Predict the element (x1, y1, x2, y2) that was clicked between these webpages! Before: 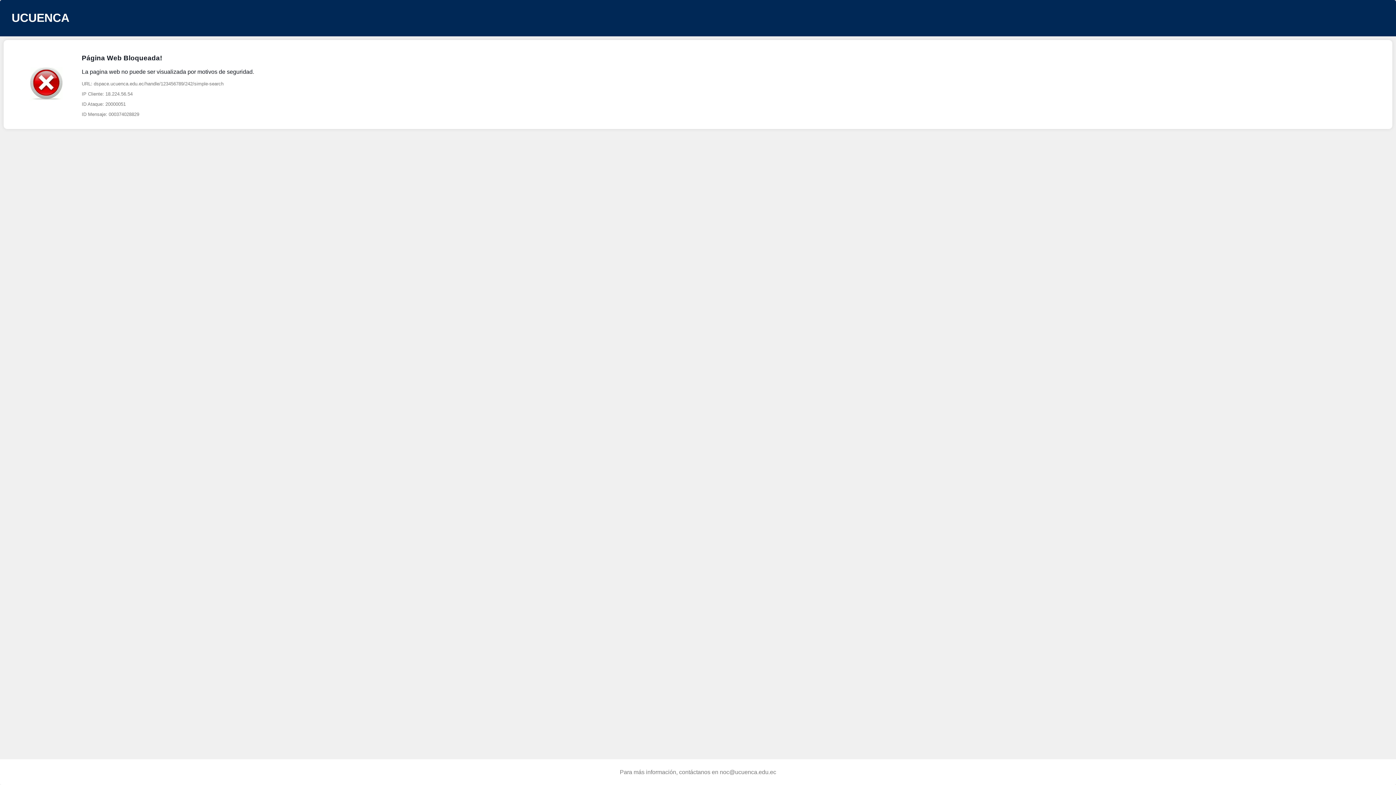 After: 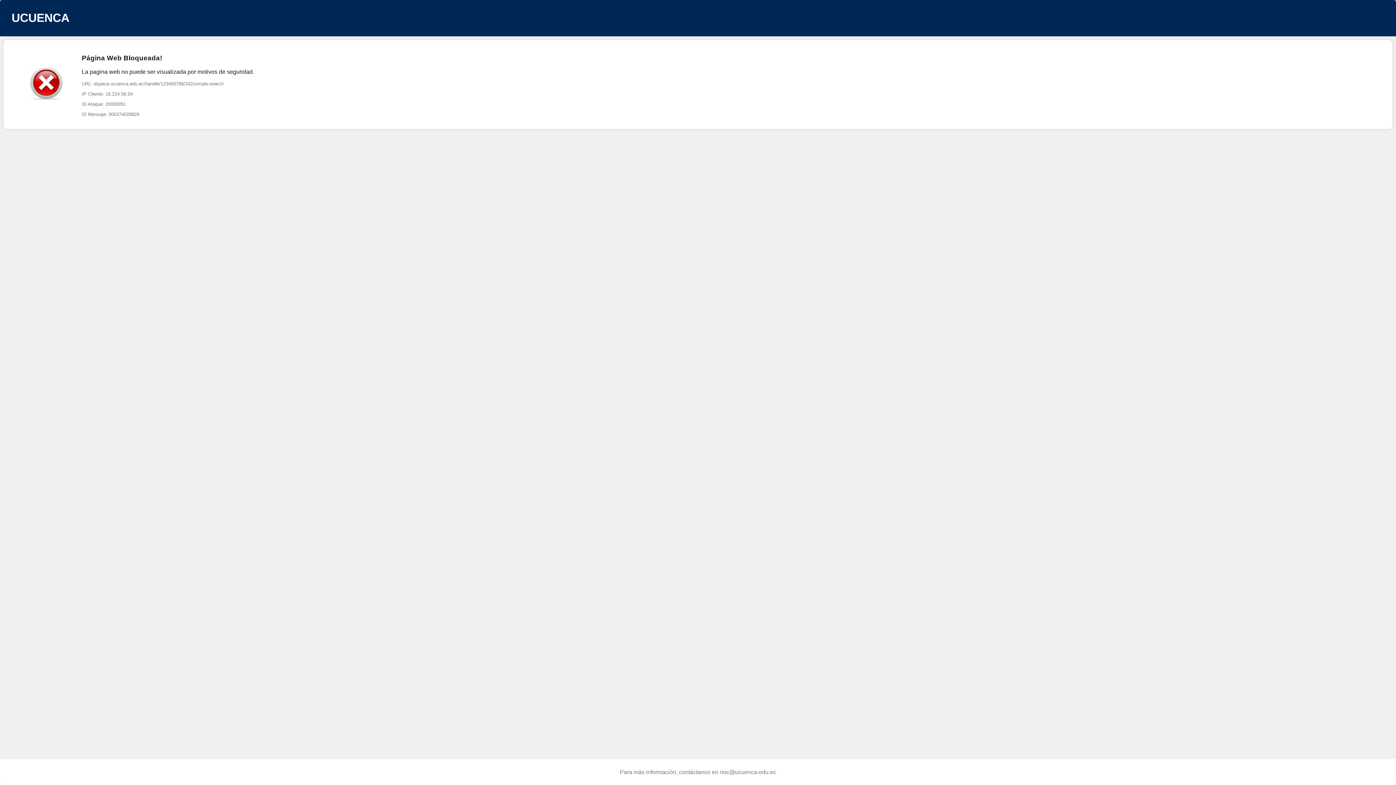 Action: bbox: (81, 81, 254, 117) label: URL: dspace.ucuenca.edu.ec/handle/123456789/242/simple-search

IP Cliente: 18.224.56.54

ID Ataque: 20000051

ID Mensaje: 000374028829